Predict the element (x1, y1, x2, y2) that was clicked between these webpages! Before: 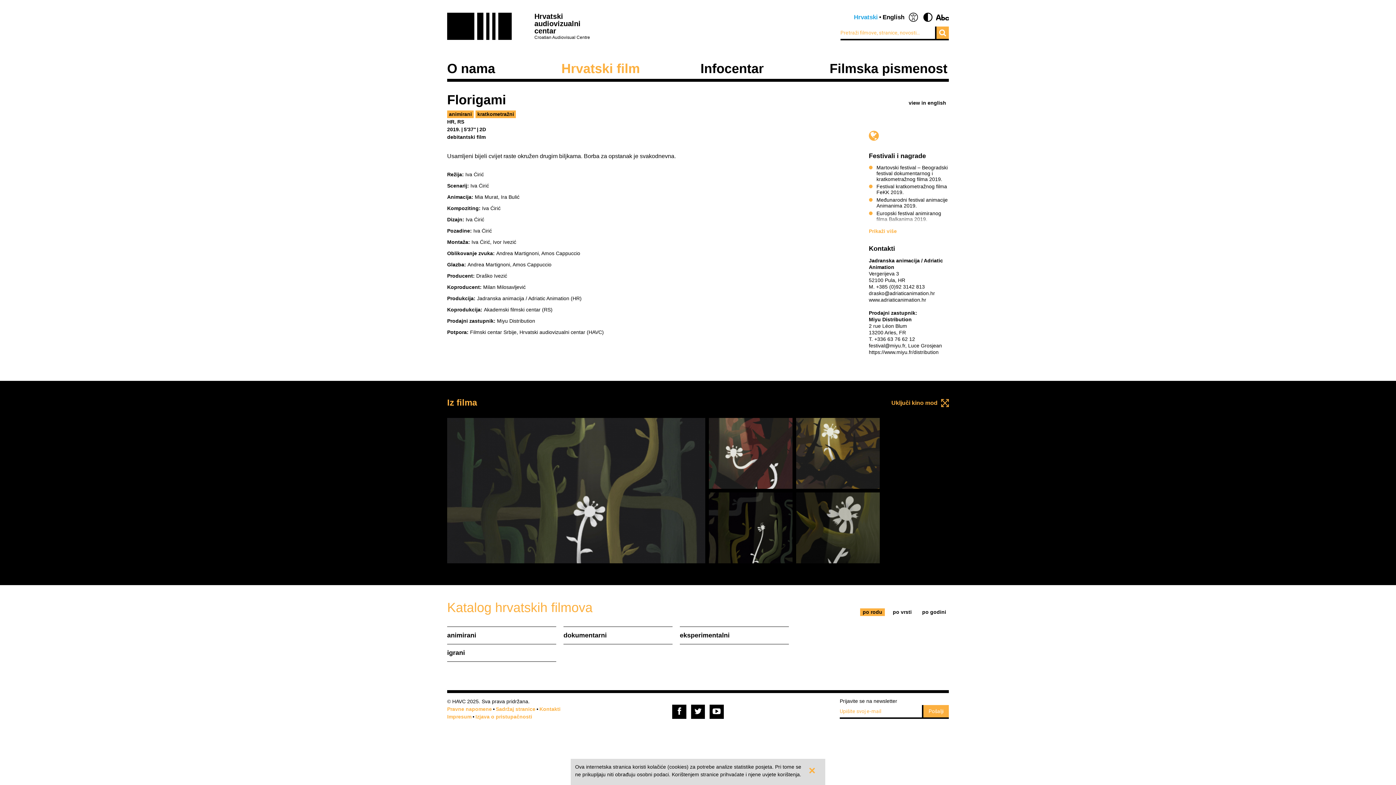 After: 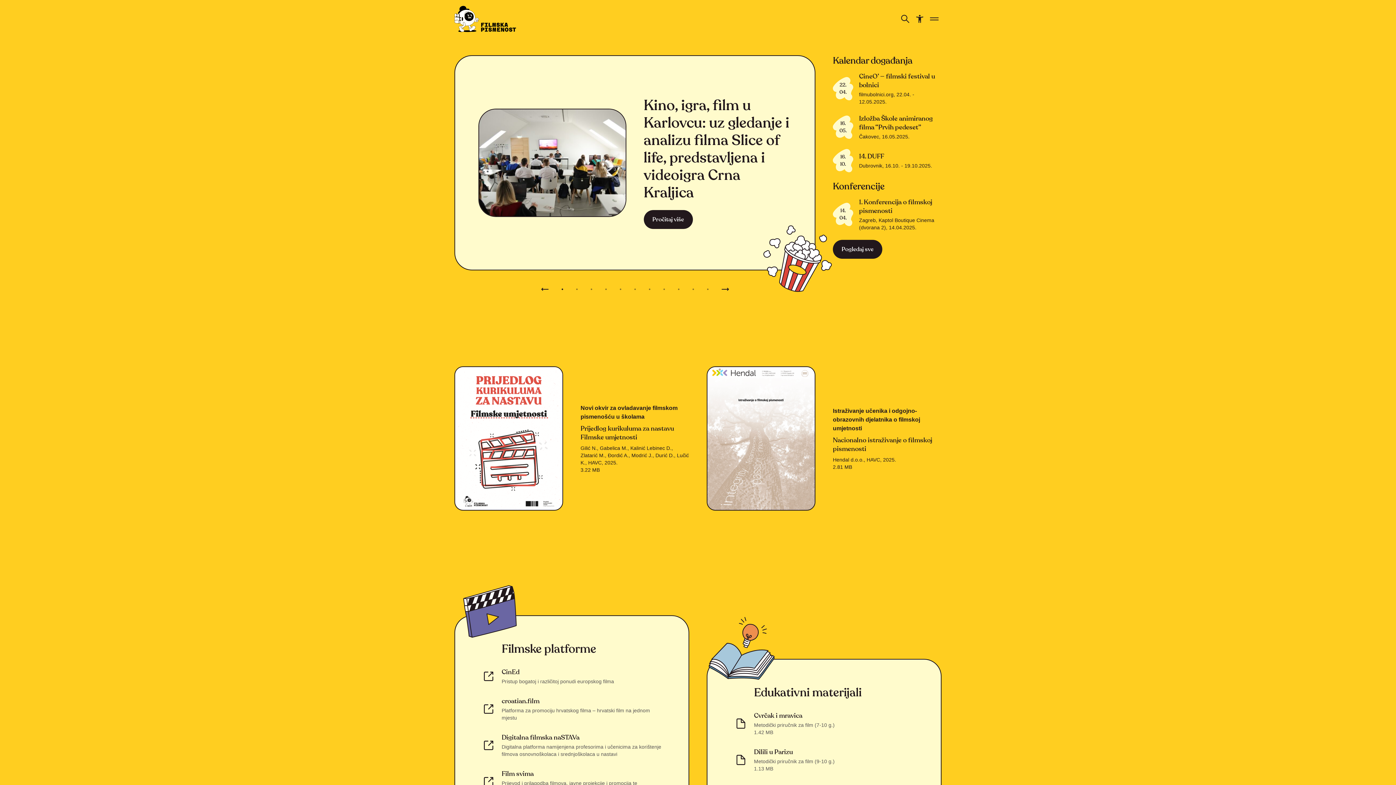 Action: bbox: (829, 62, 949, 75) label: Filmska pismenost